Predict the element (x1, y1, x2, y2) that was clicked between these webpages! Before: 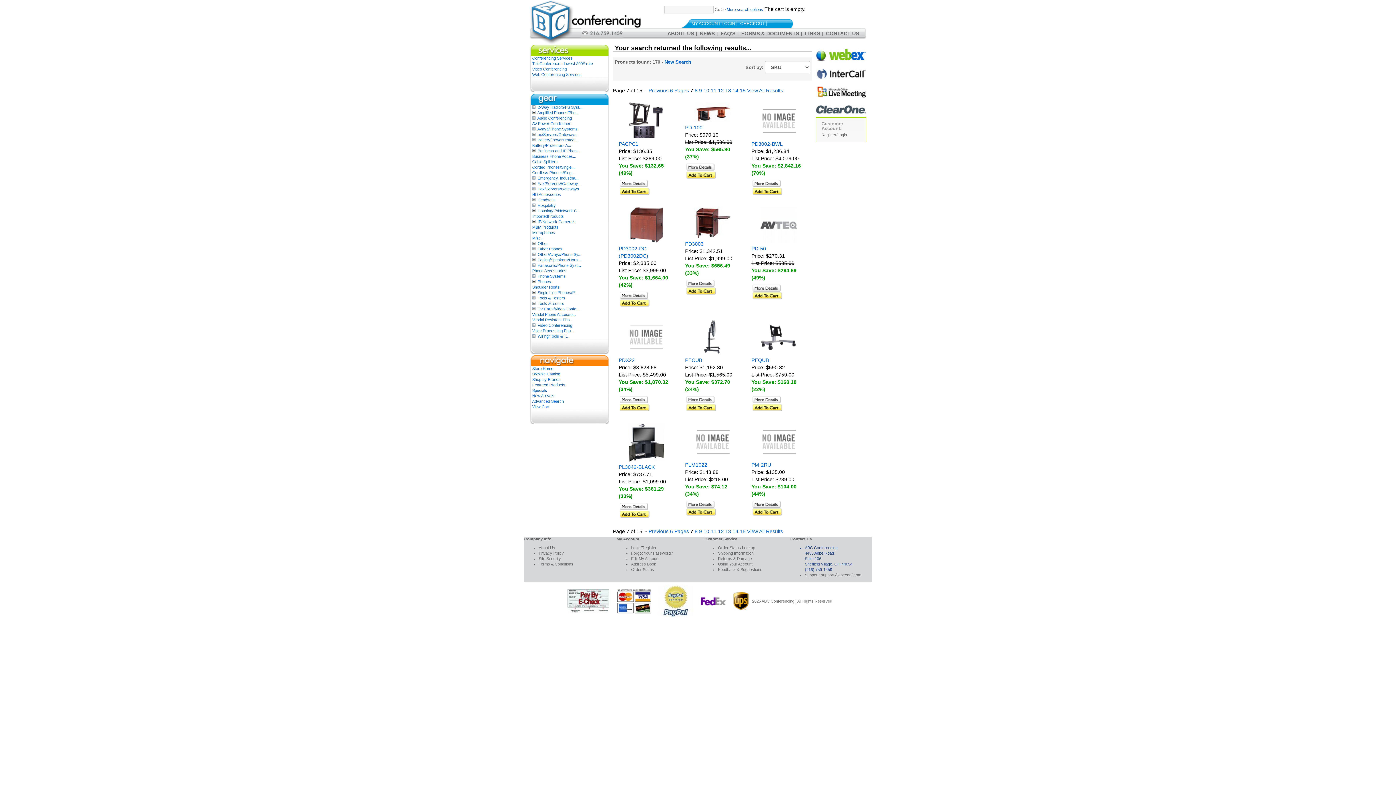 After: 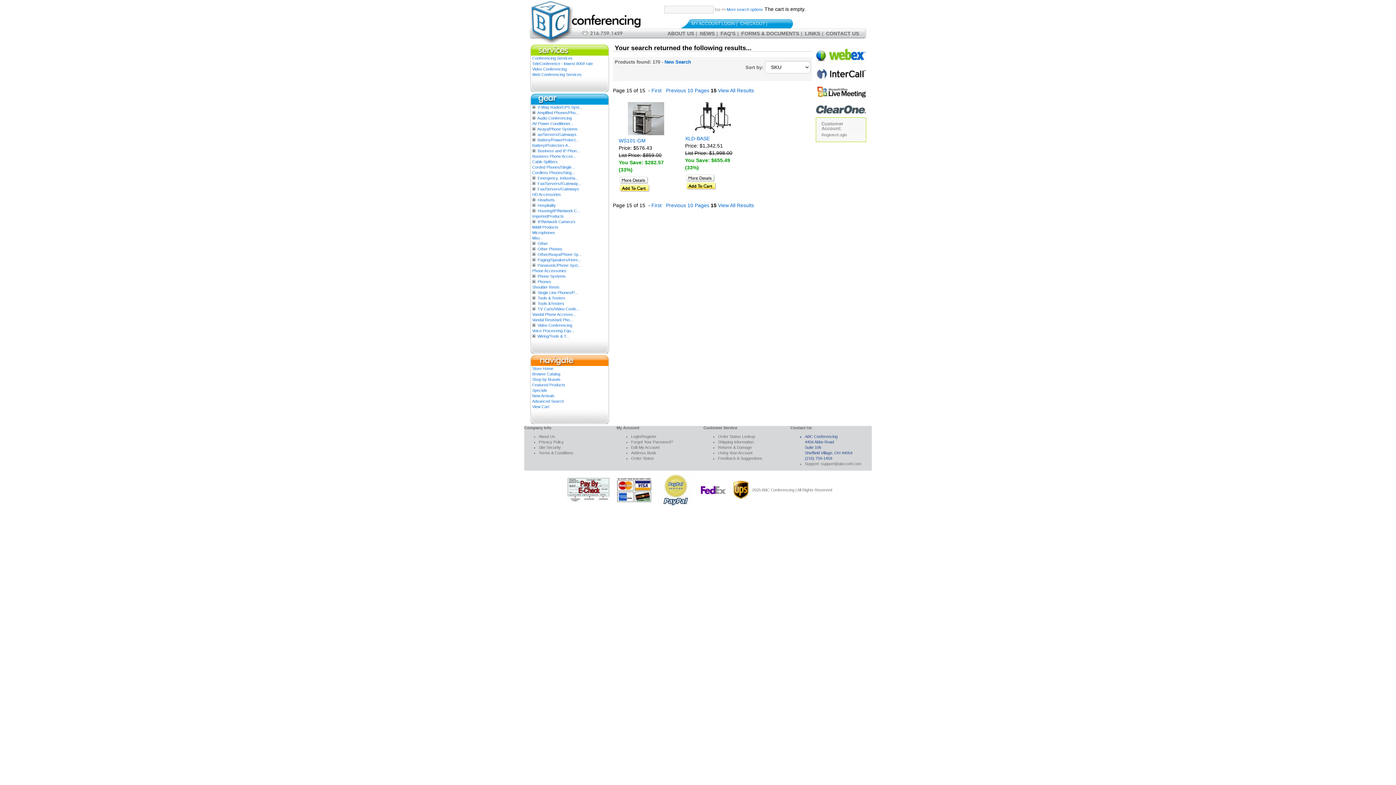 Action: bbox: (740, 87, 745, 93) label: 15